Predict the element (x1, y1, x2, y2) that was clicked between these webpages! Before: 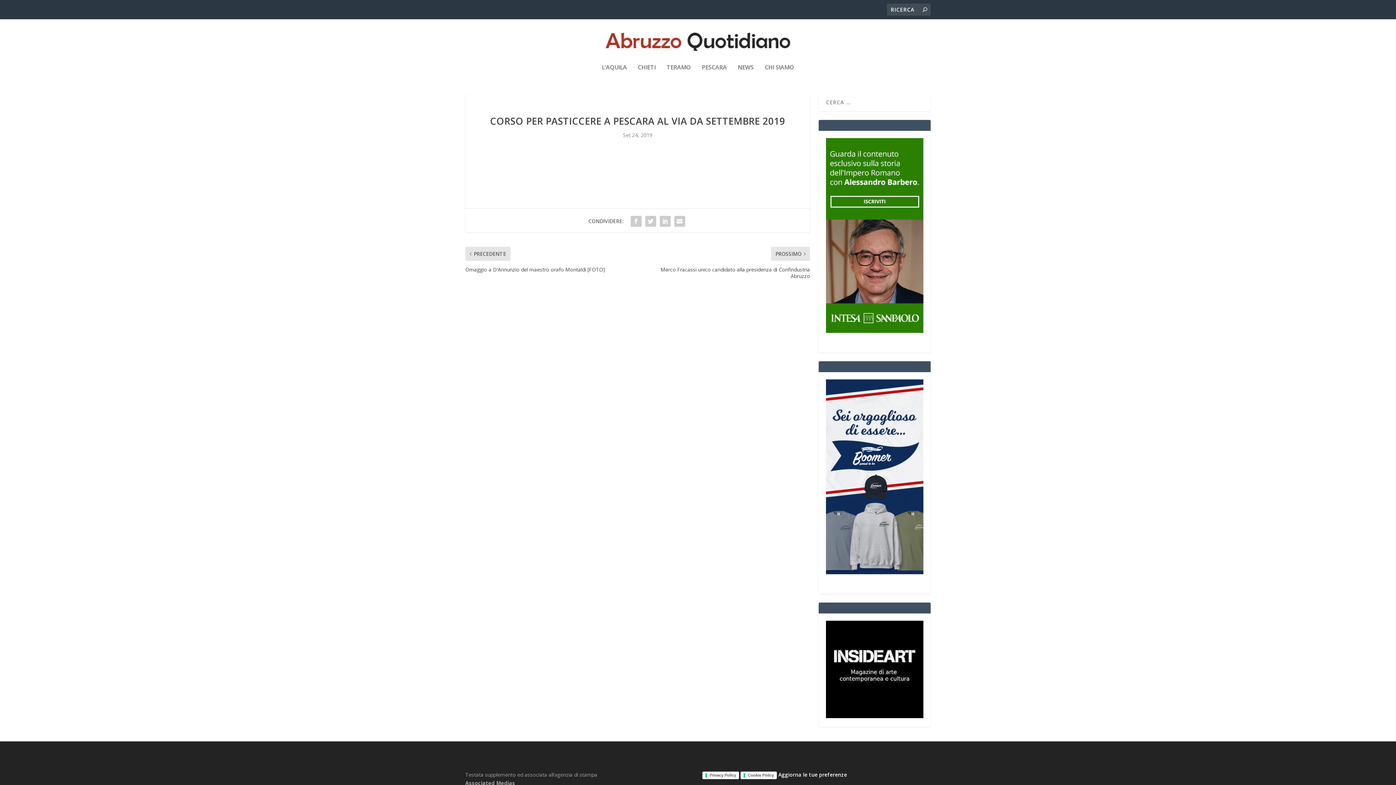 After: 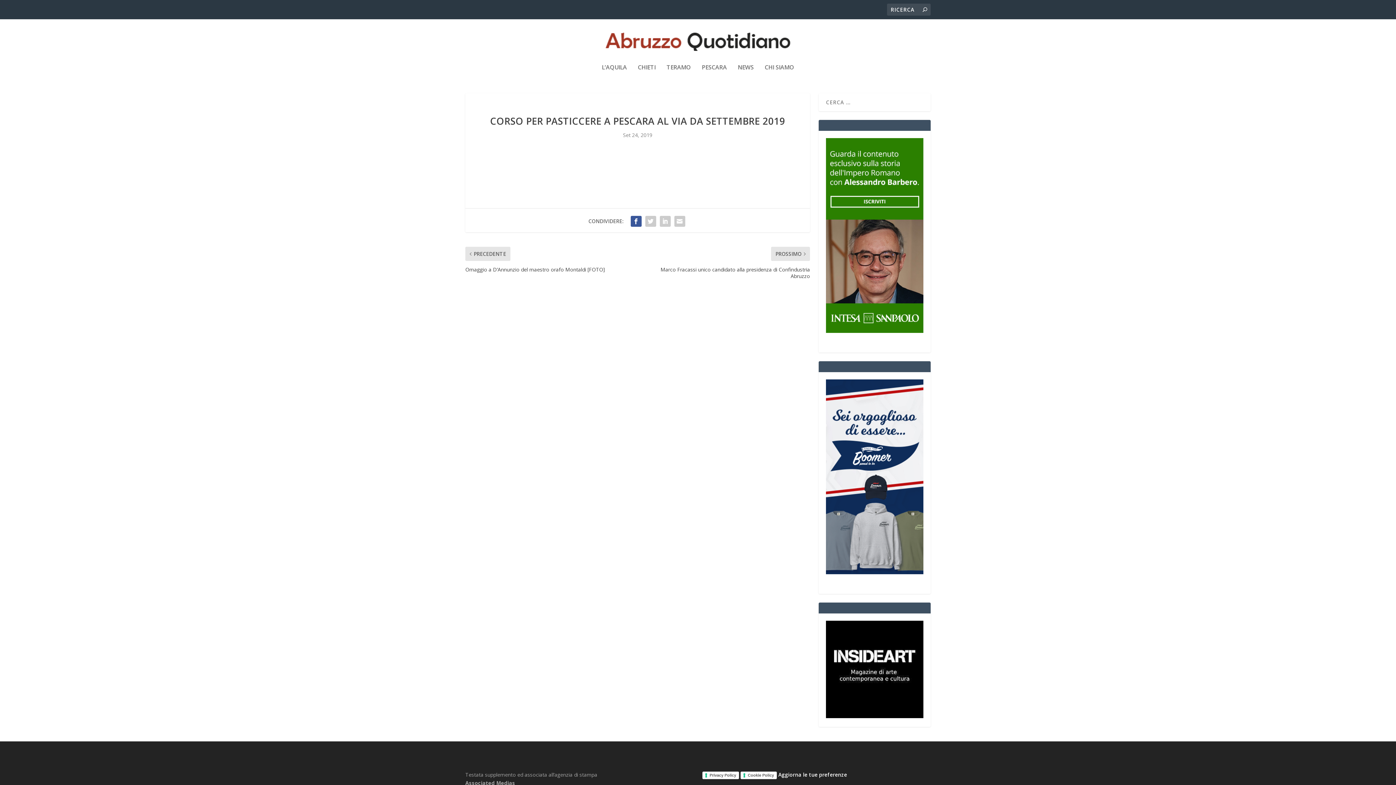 Action: bbox: (628, 214, 643, 228)